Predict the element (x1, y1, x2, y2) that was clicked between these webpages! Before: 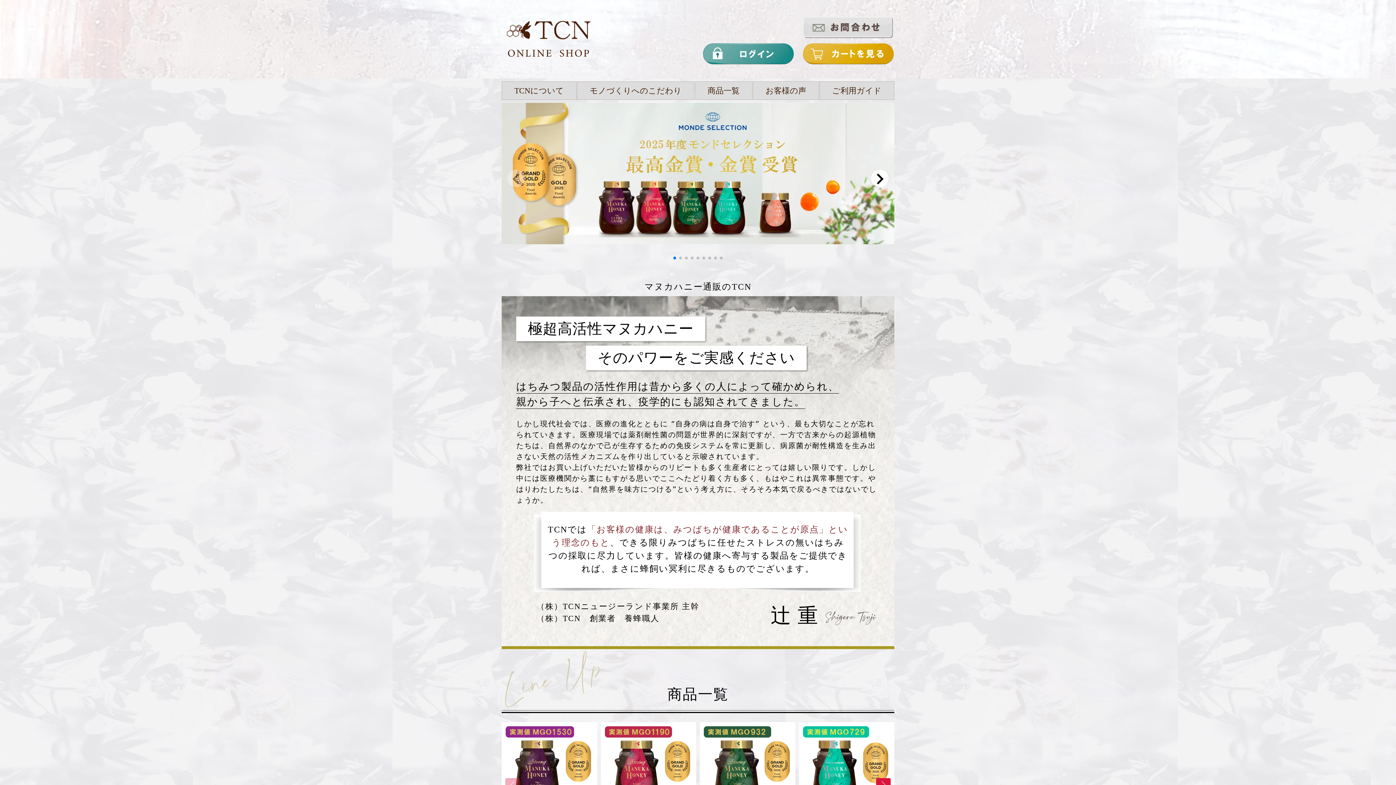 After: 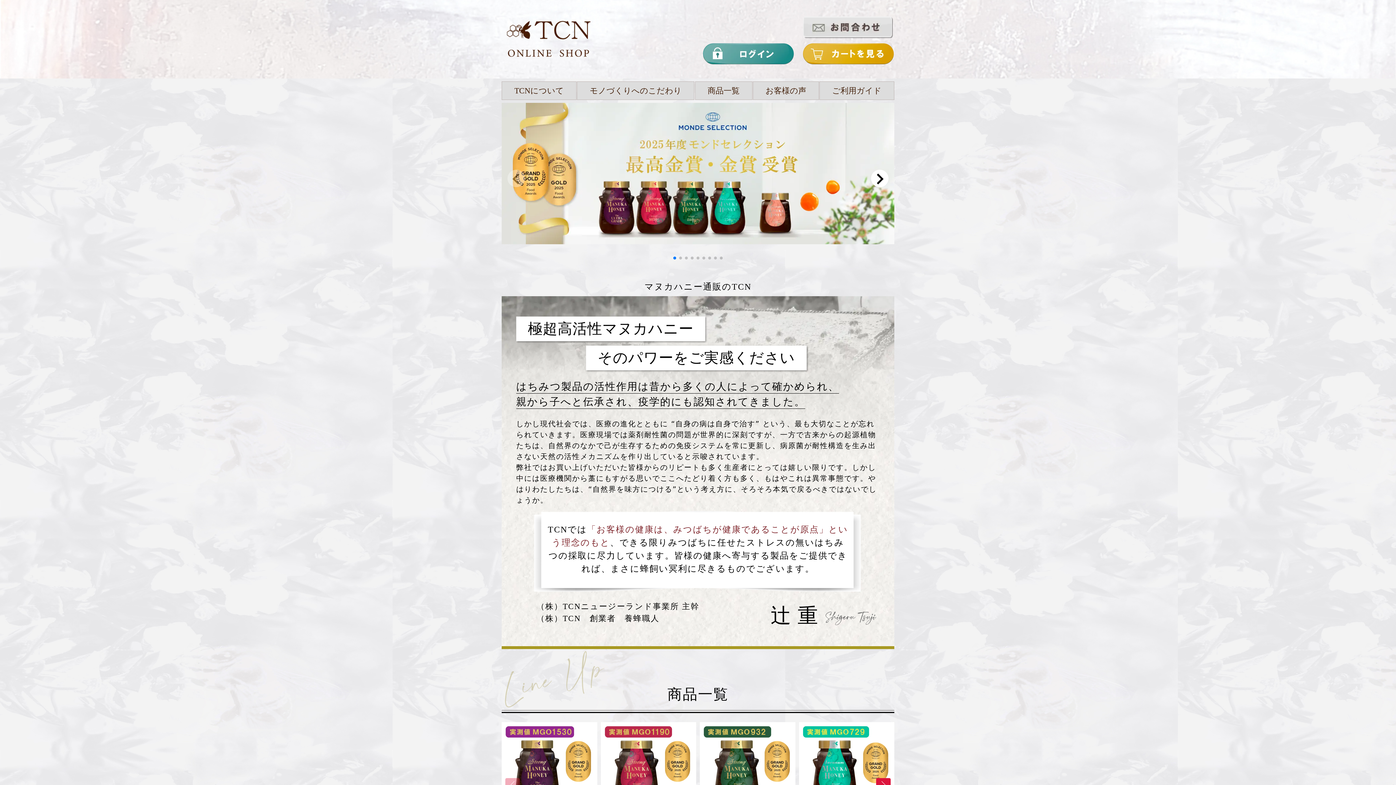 Action: bbox: (501, 14, 594, 63)